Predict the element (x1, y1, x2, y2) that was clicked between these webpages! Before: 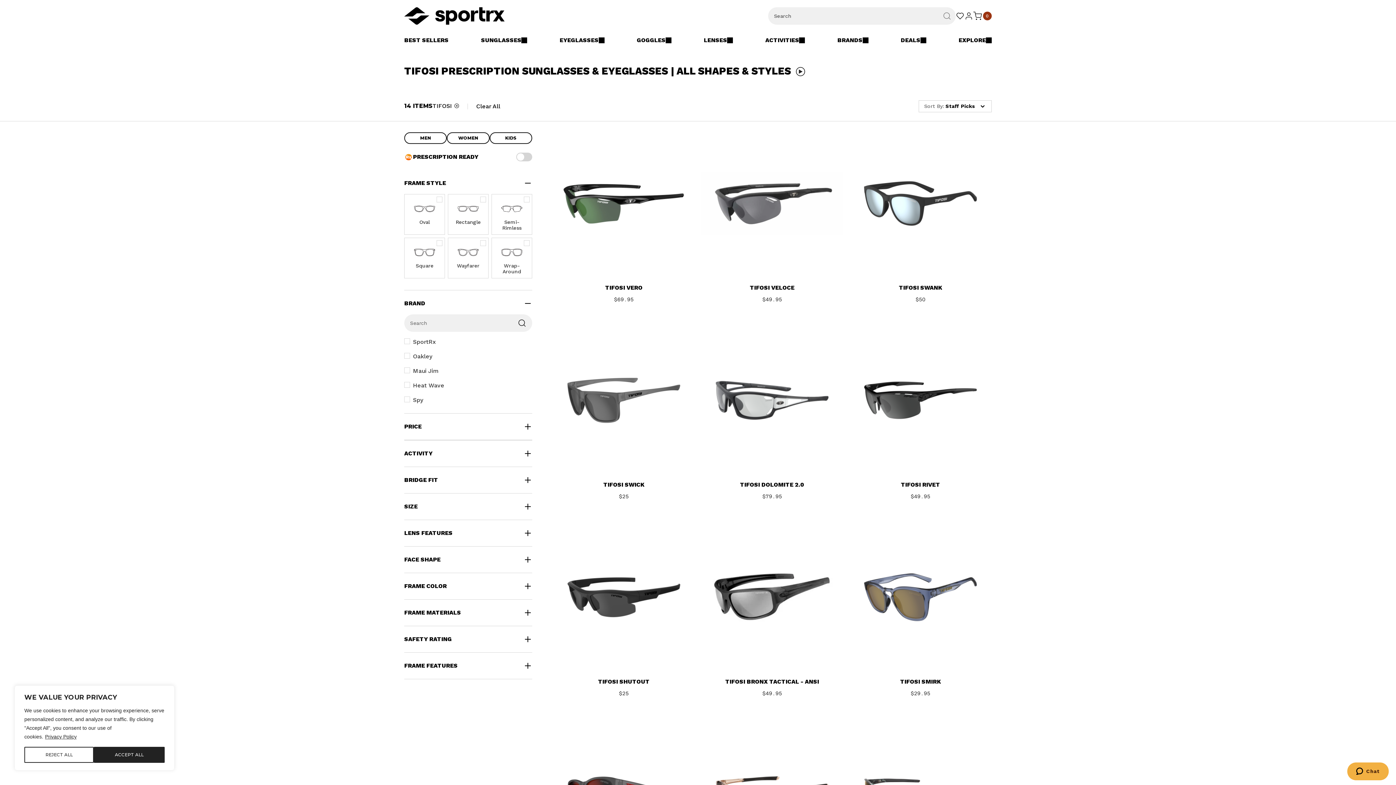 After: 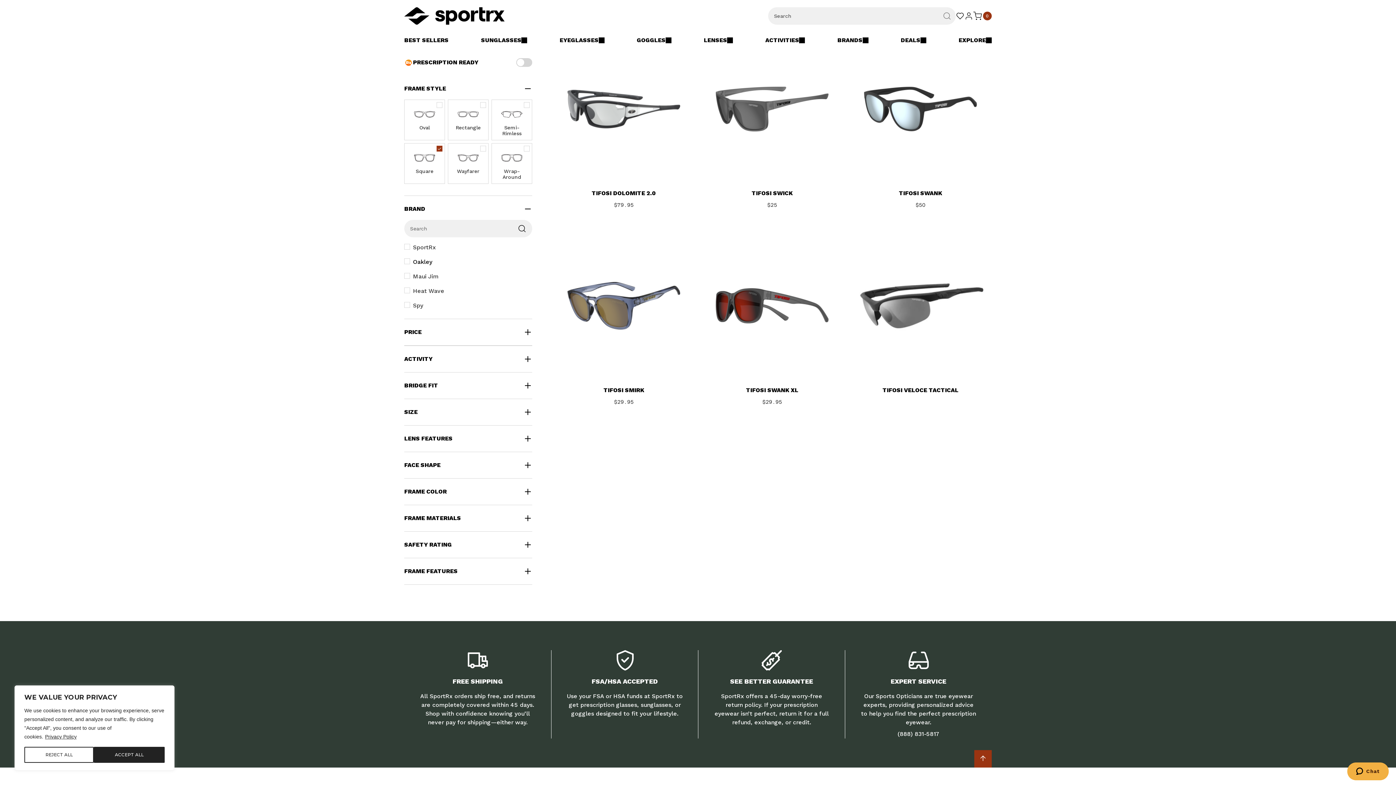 Action: label: Square bbox: (404, 237, 445, 278)